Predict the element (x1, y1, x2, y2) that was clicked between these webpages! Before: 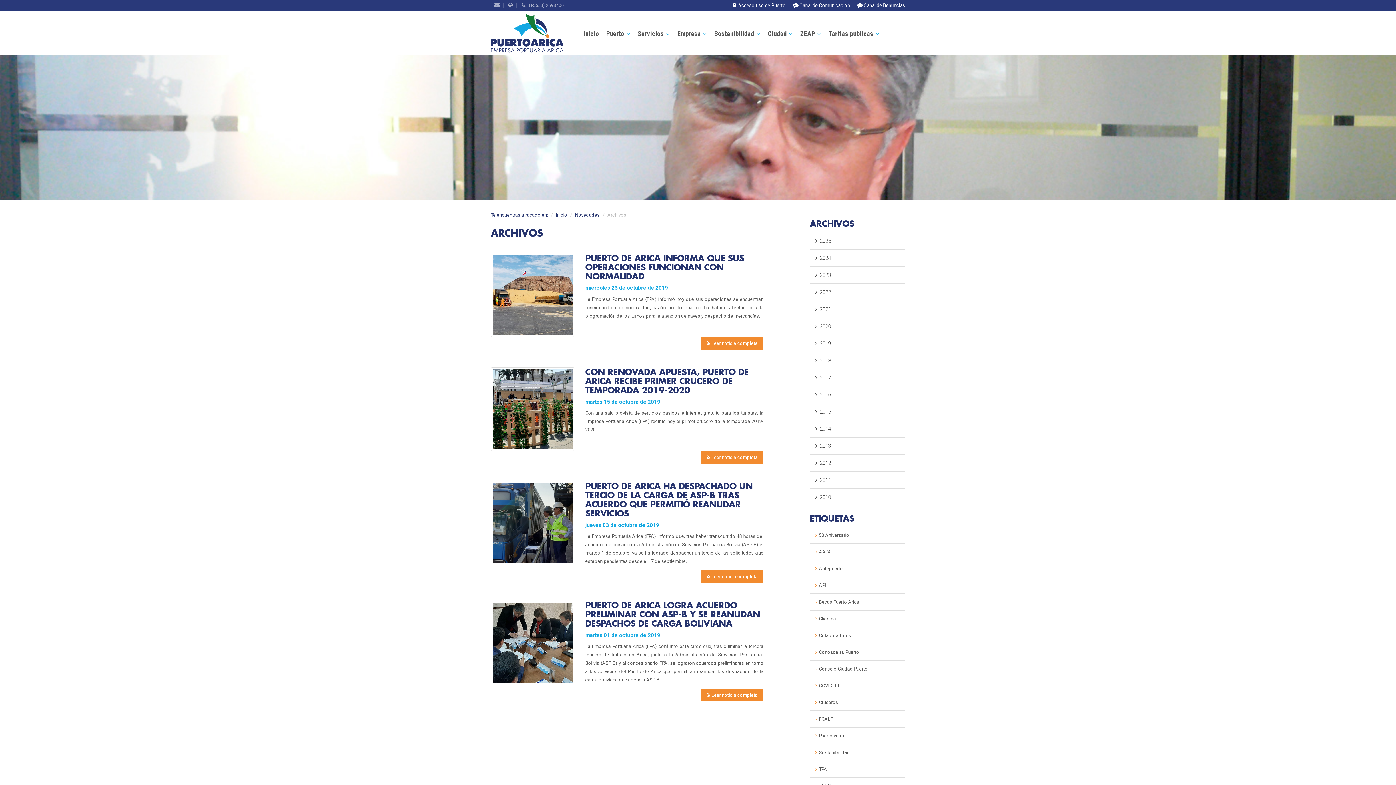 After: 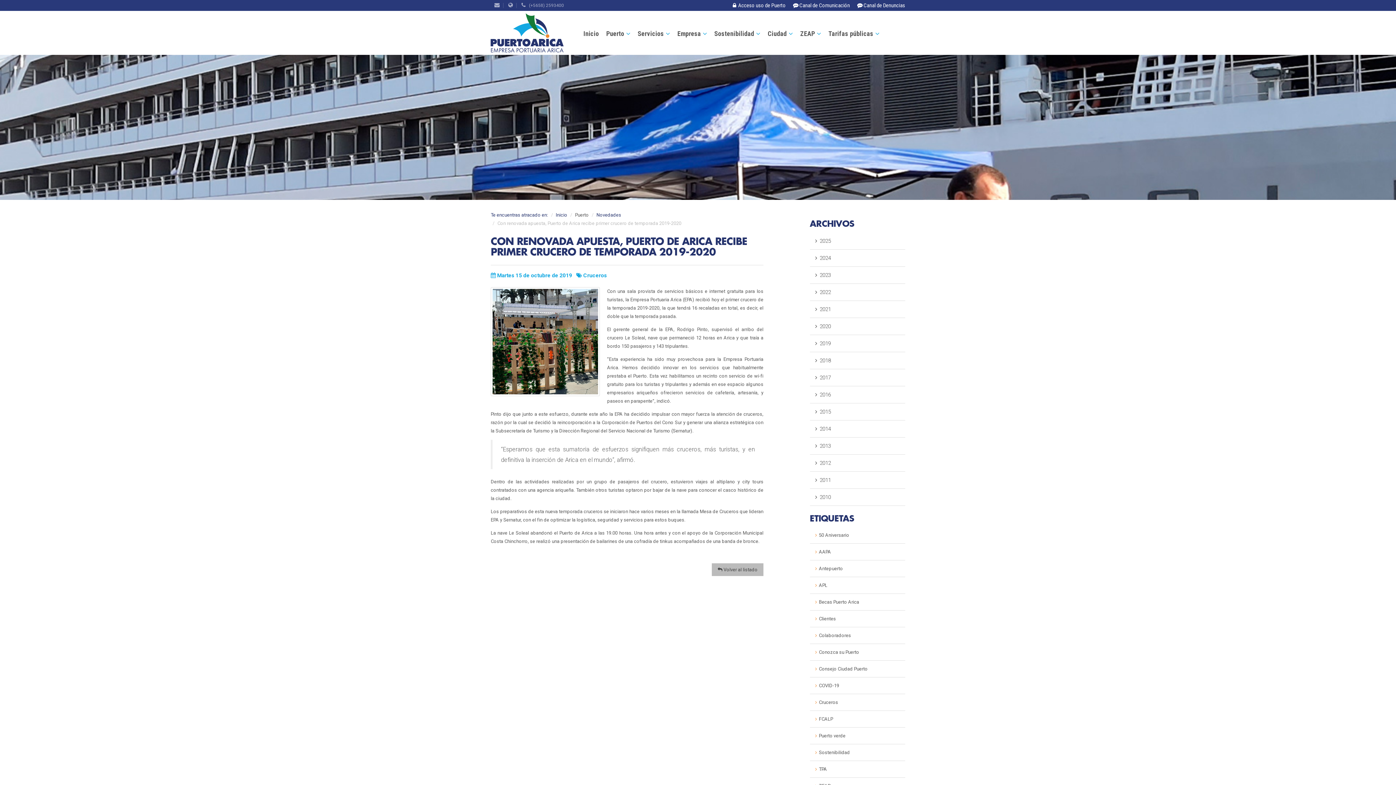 Action: label: CON RENOVADA APUESTA, PUERTO DE ARICA RECIBE PRIMER CRUCERO DE TEMPORADA 2019-2020 bbox: (585, 367, 763, 395)